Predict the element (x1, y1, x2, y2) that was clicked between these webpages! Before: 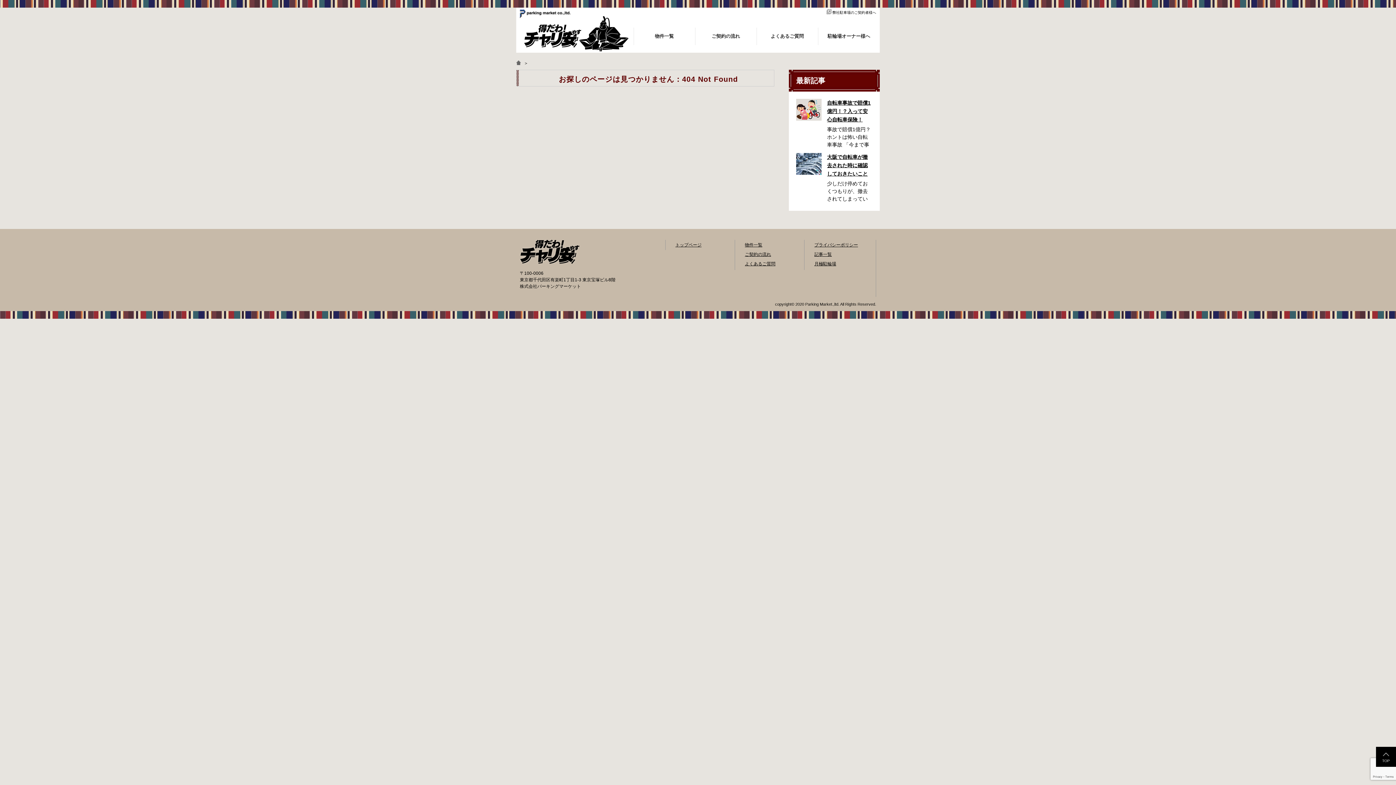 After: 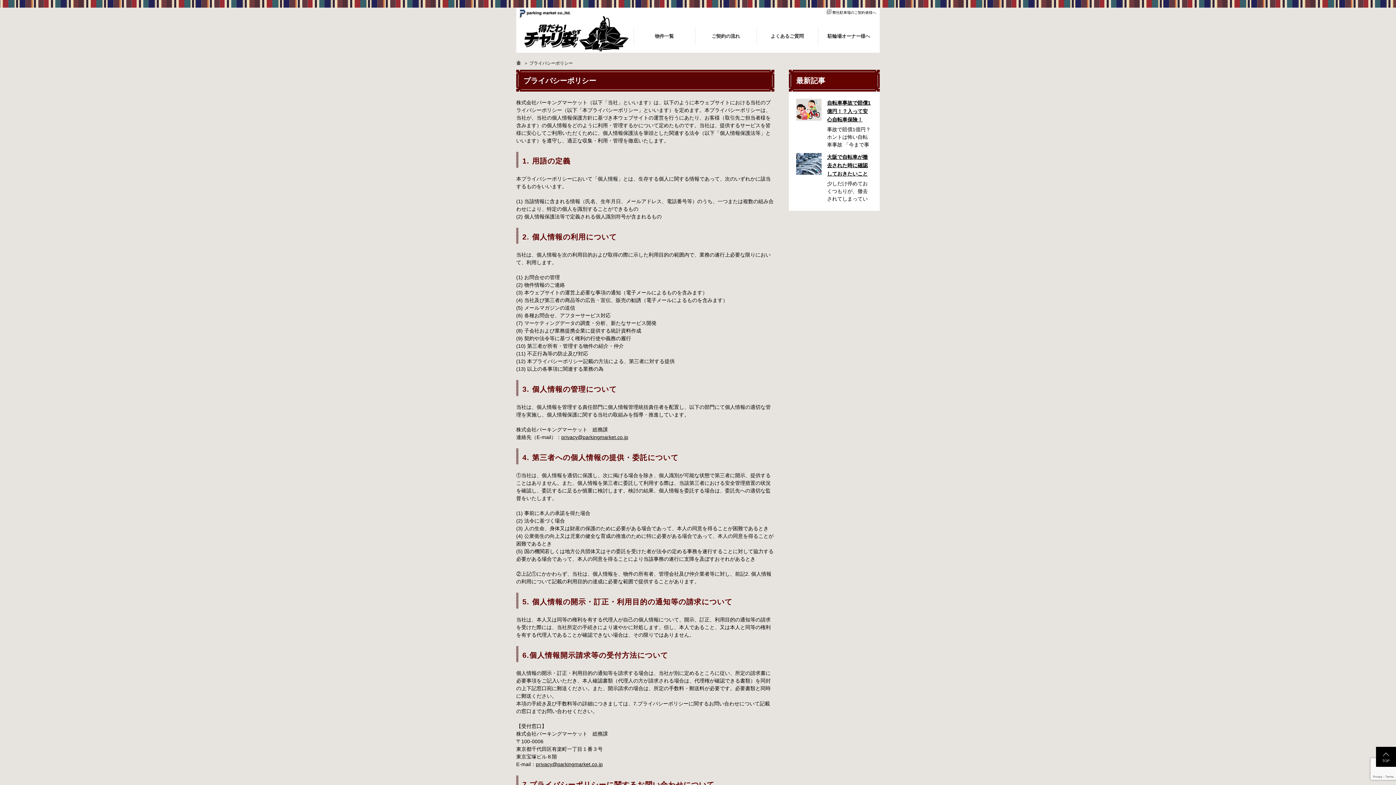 Action: label: プライバシーポリシー bbox: (814, 242, 858, 247)